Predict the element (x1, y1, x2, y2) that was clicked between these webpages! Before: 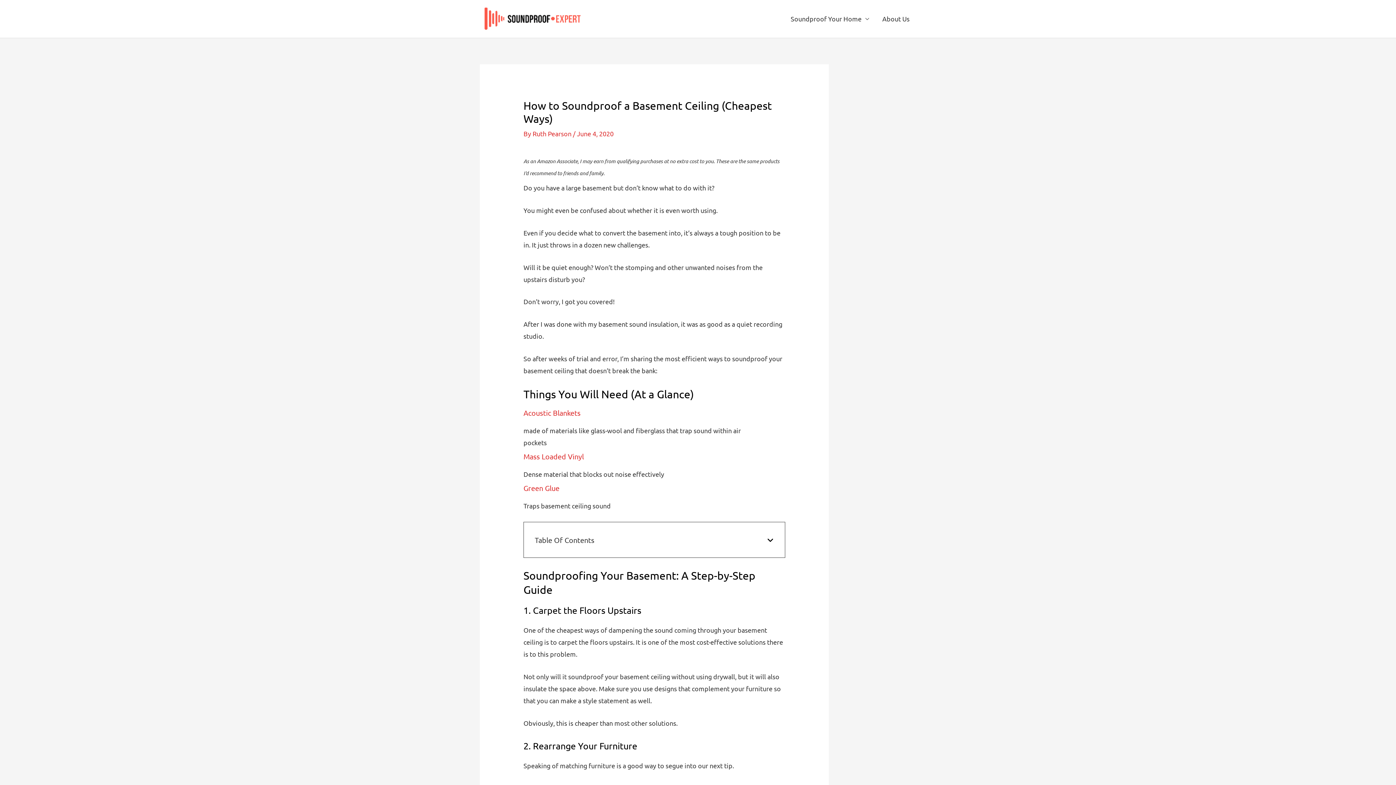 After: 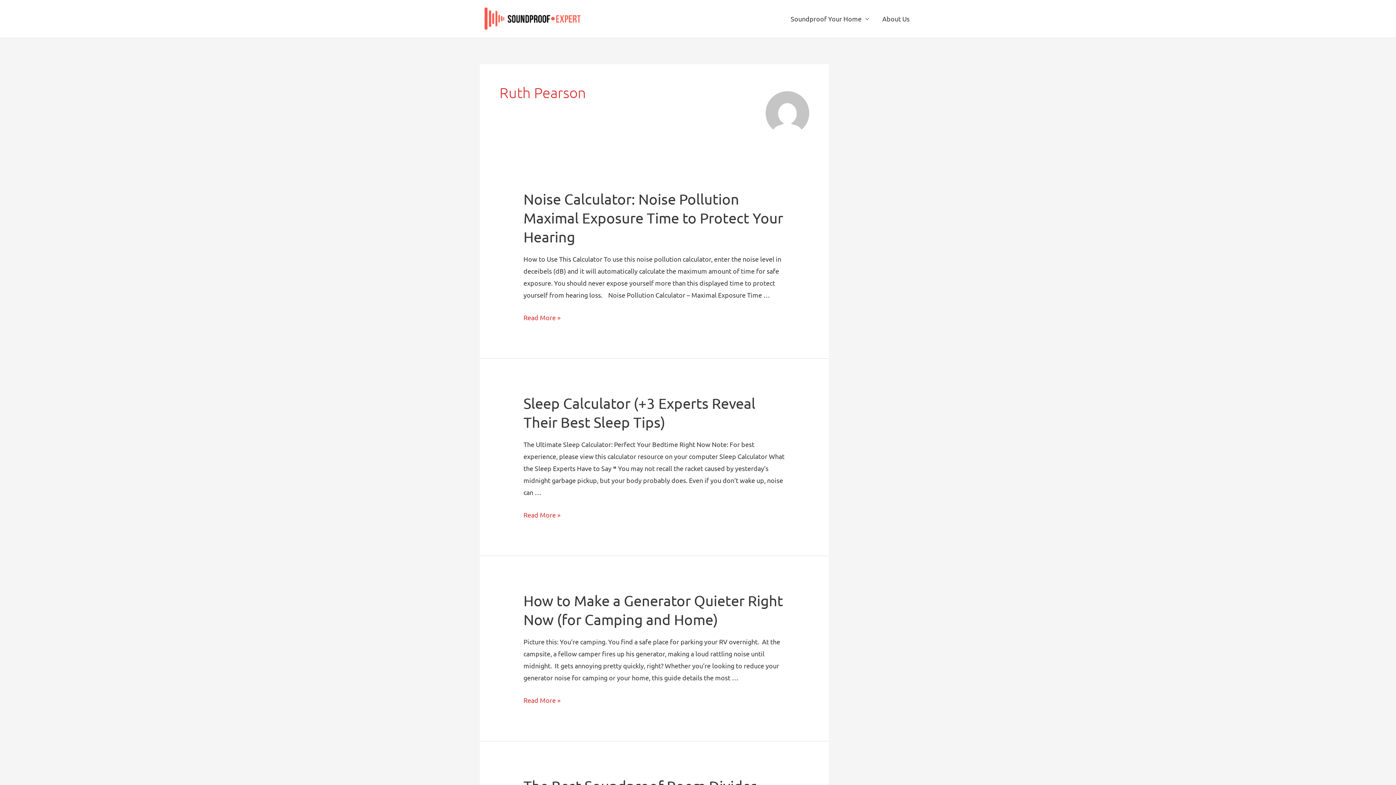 Action: bbox: (532, 129, 573, 137) label: Ruth Pearson 